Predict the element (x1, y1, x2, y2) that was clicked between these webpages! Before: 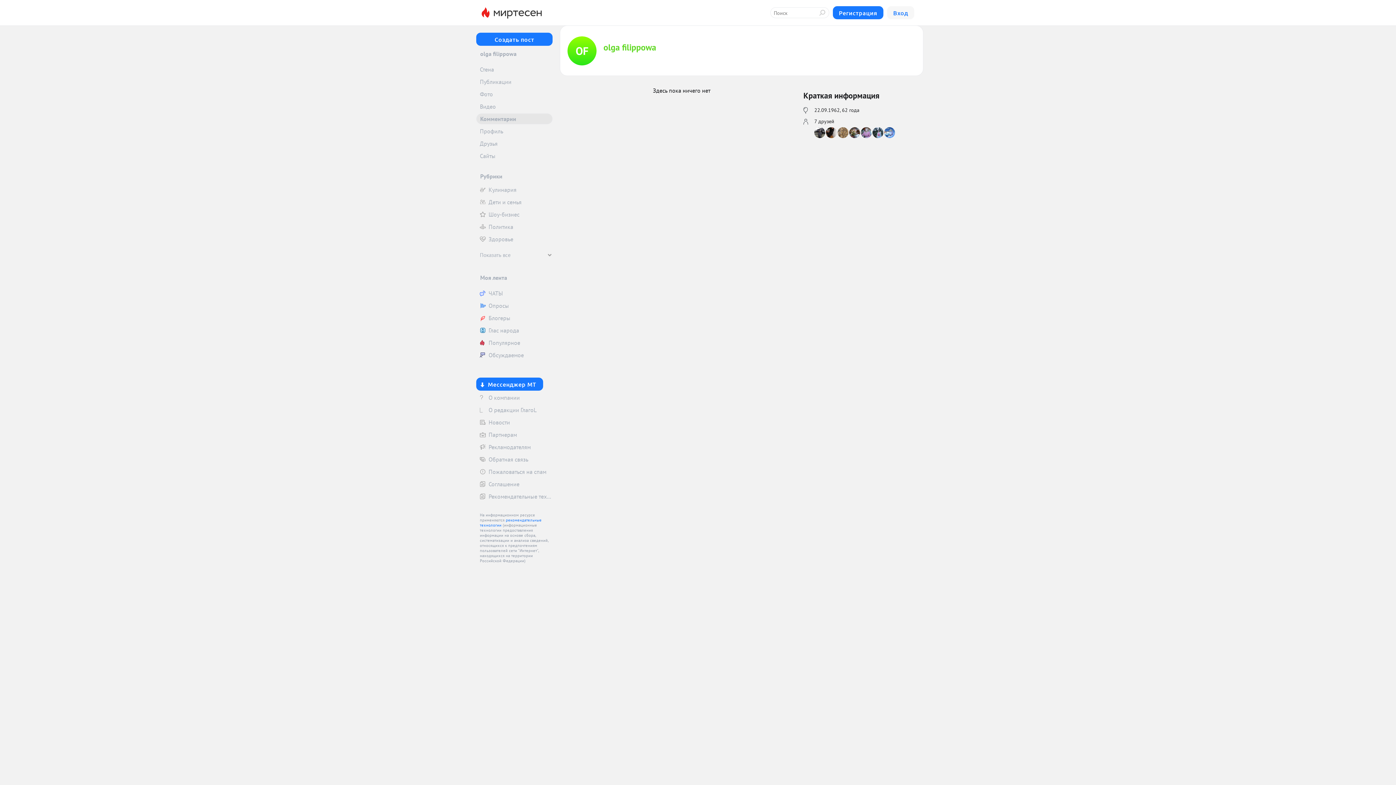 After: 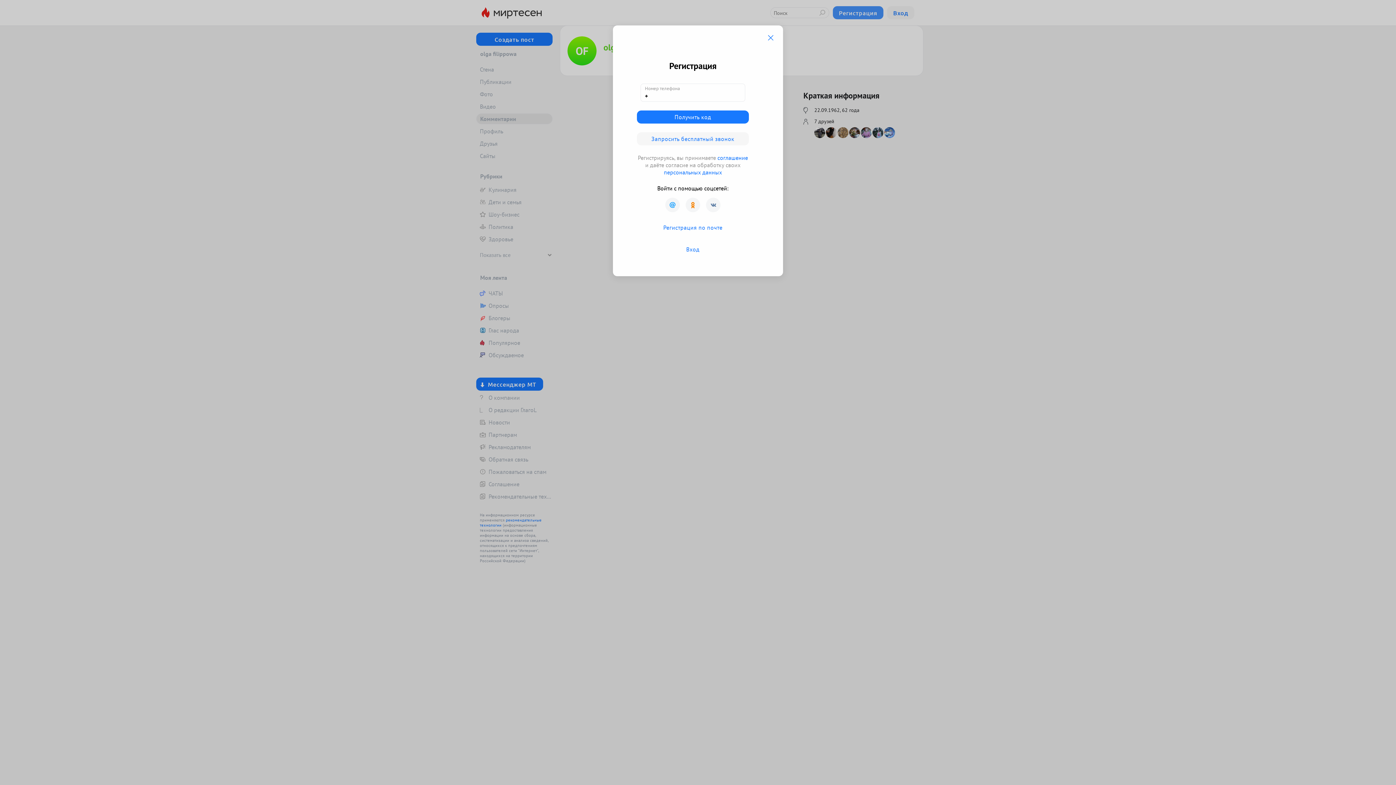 Action: label: Регистрация bbox: (832, 6, 883, 19)